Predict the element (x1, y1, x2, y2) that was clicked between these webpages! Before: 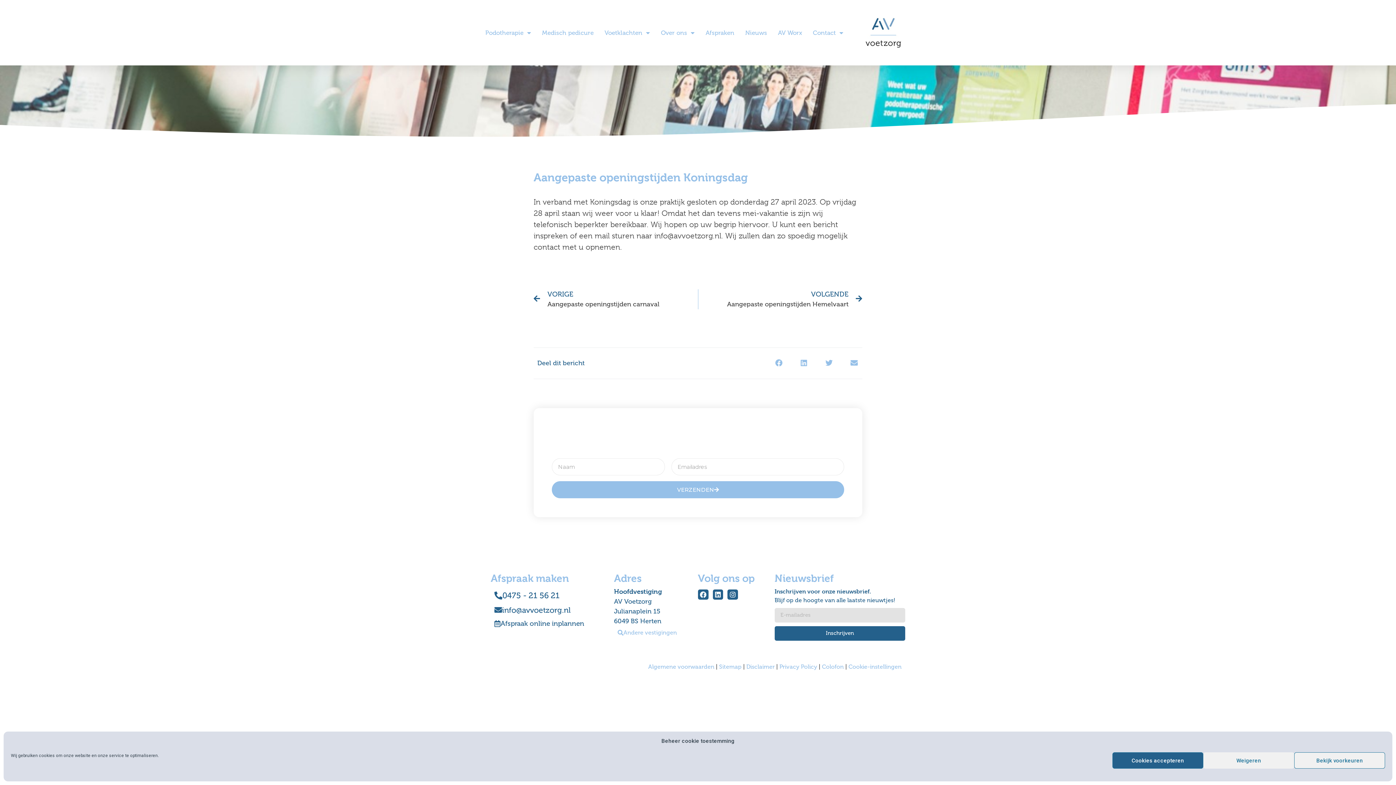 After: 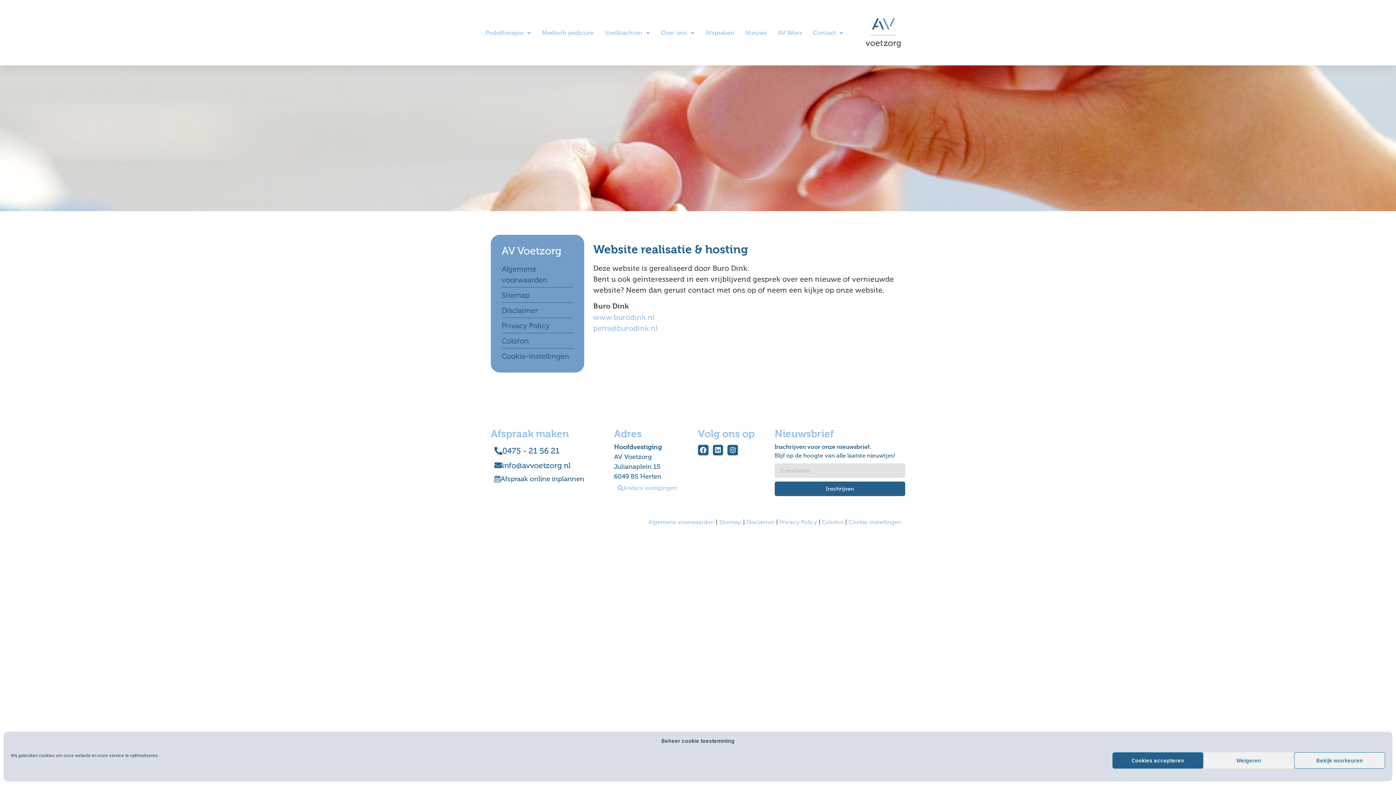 Action: label: Colofon bbox: (822, 663, 844, 670)